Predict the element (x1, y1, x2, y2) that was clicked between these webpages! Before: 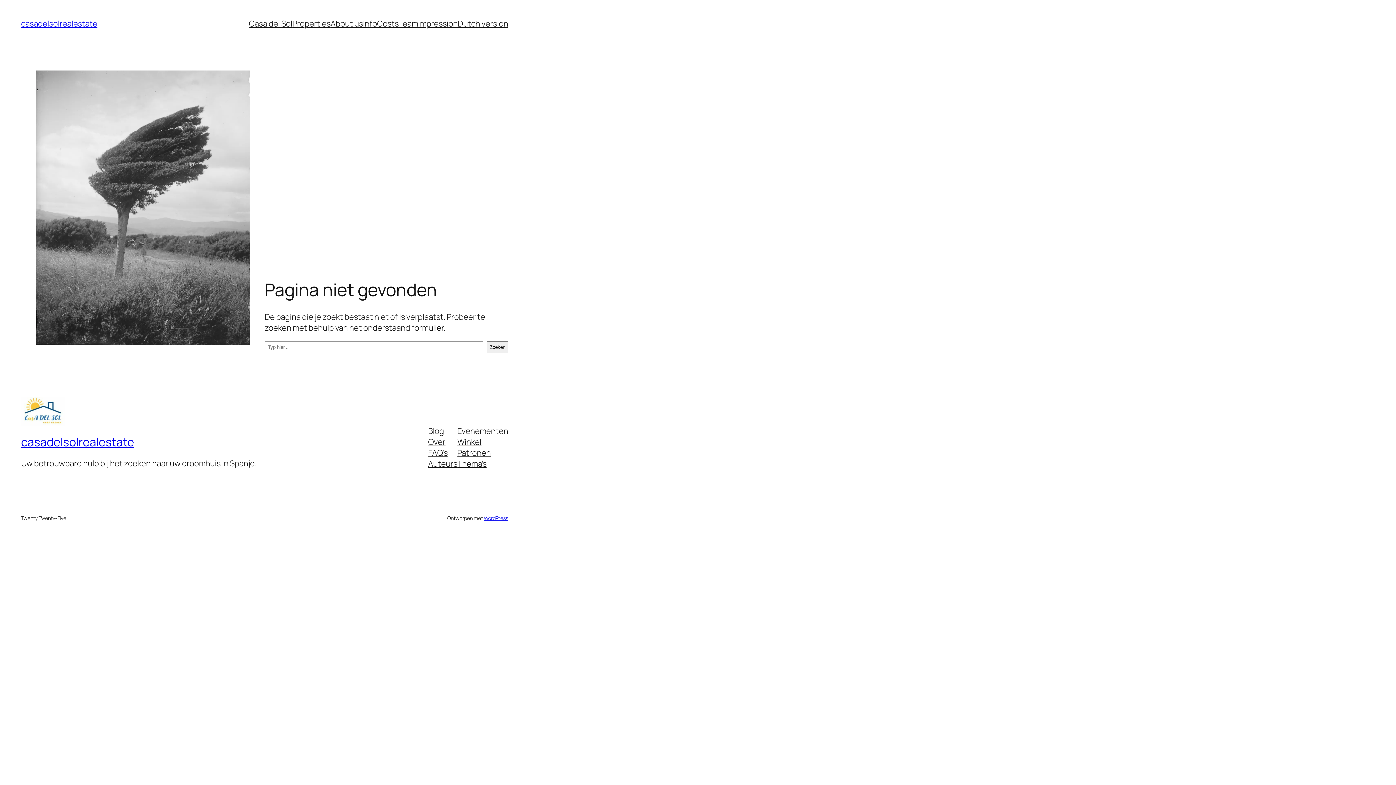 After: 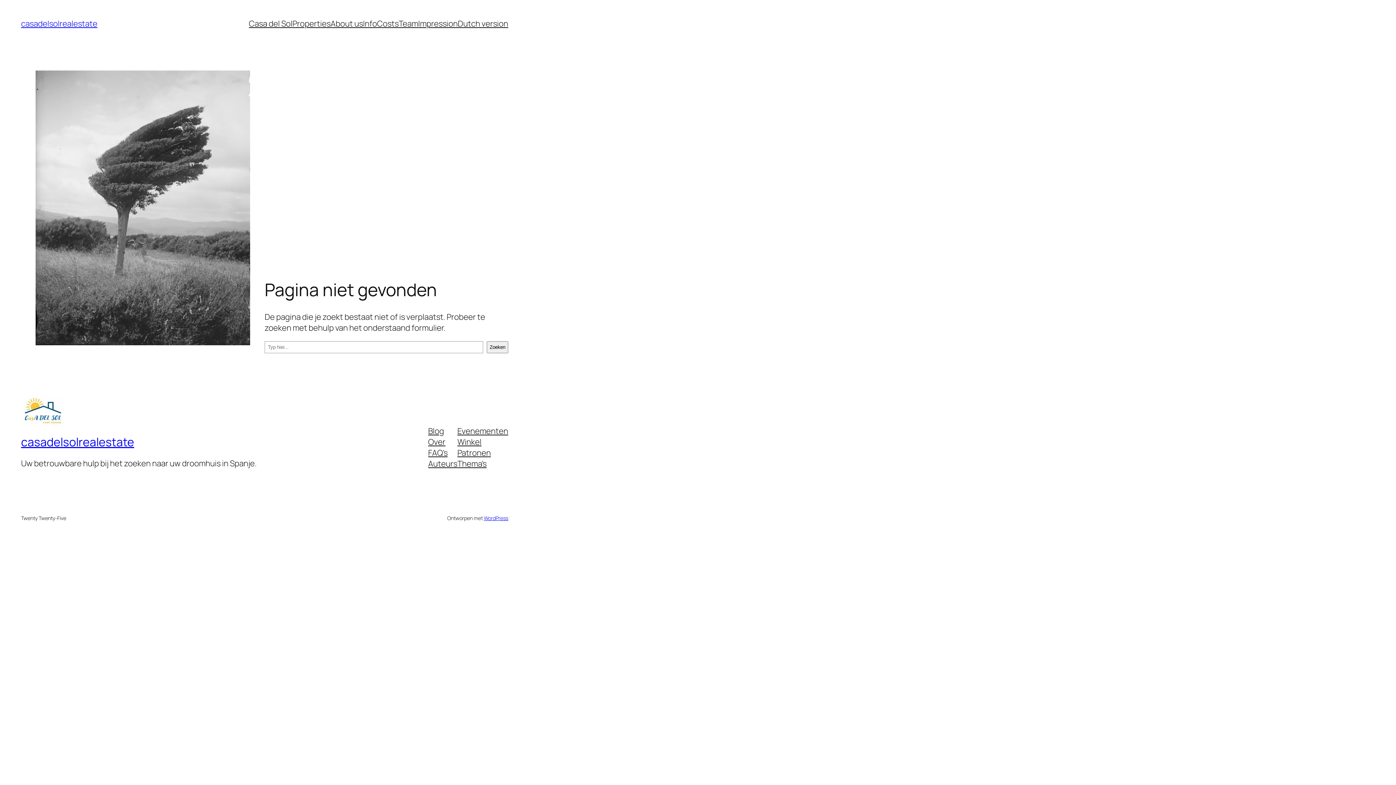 Action: label: About us bbox: (330, 18, 363, 29)